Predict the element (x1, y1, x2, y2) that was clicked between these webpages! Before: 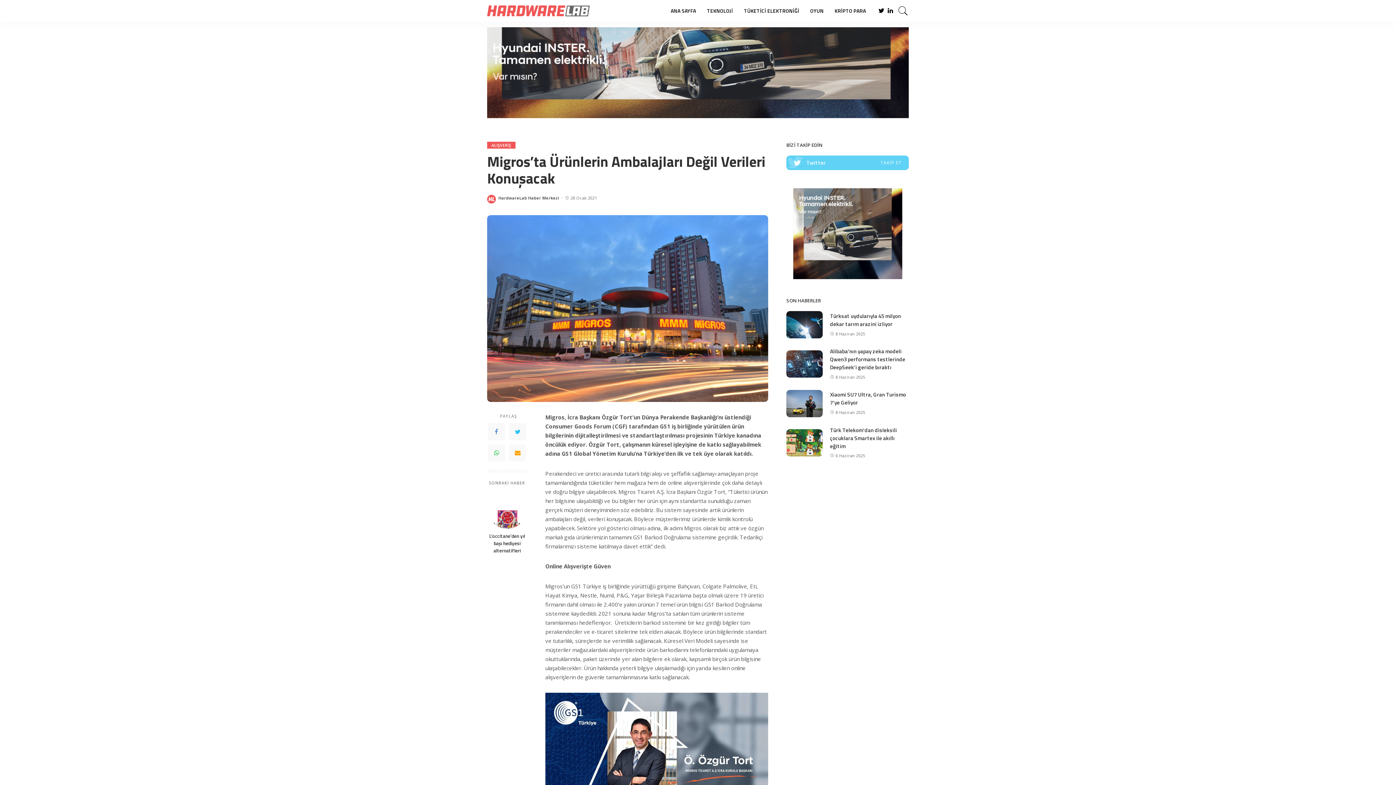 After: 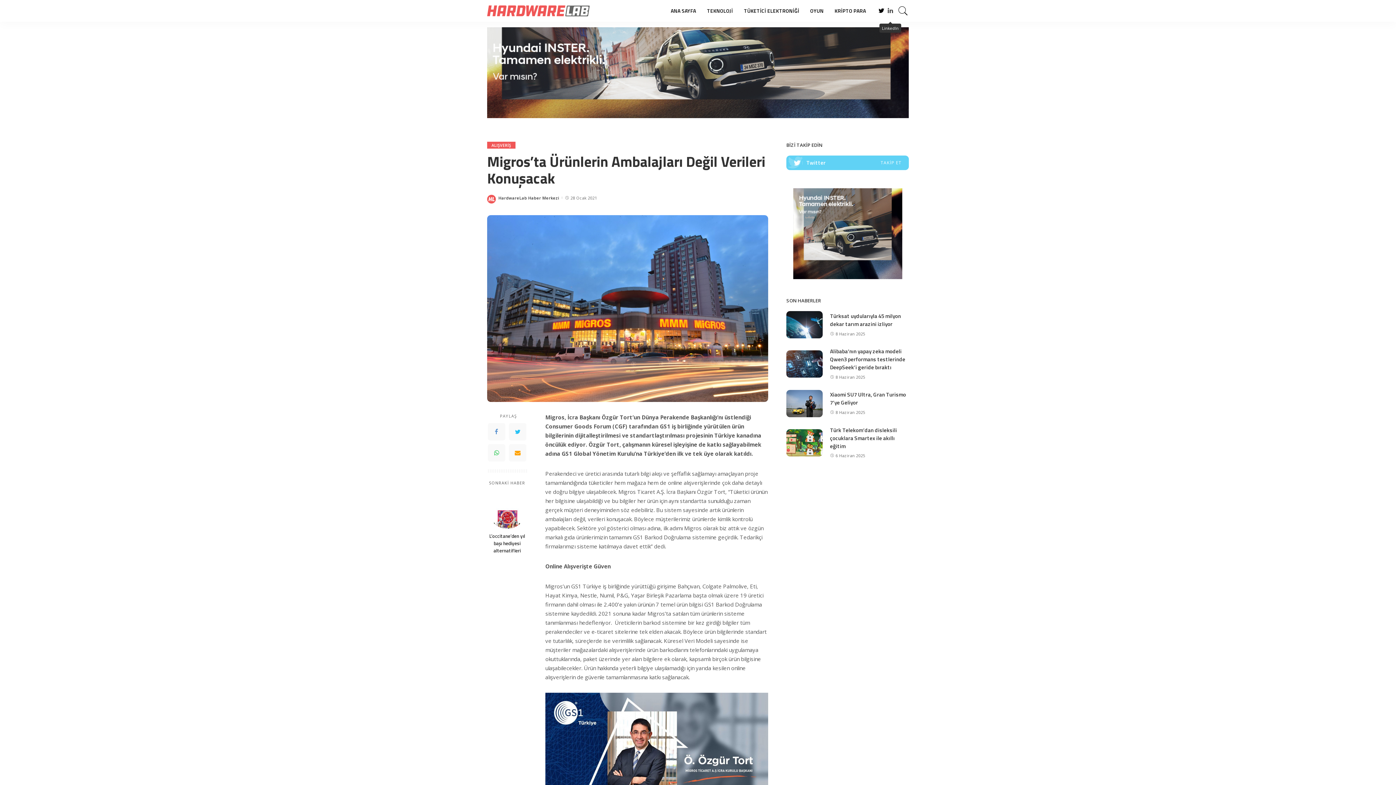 Action: bbox: (886, 0, 894, 21)